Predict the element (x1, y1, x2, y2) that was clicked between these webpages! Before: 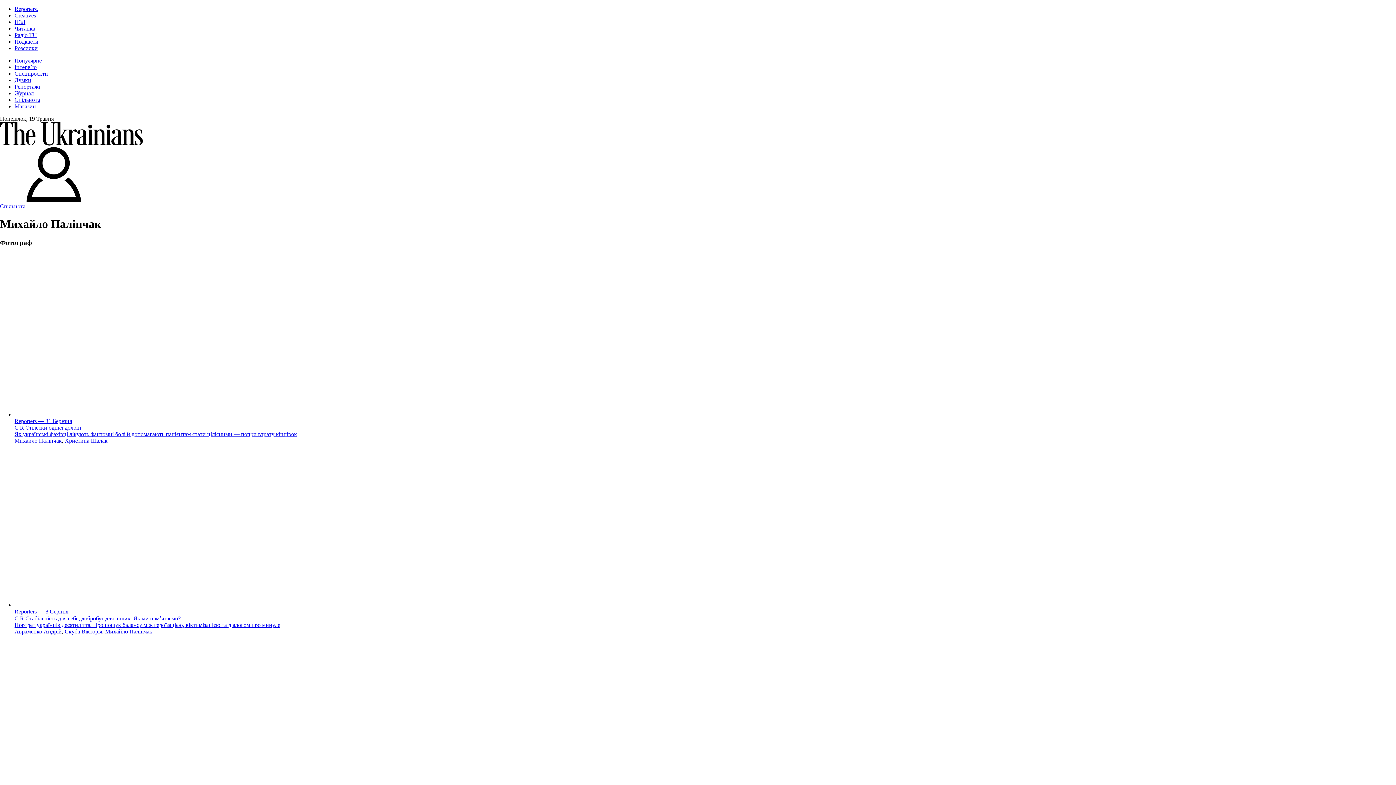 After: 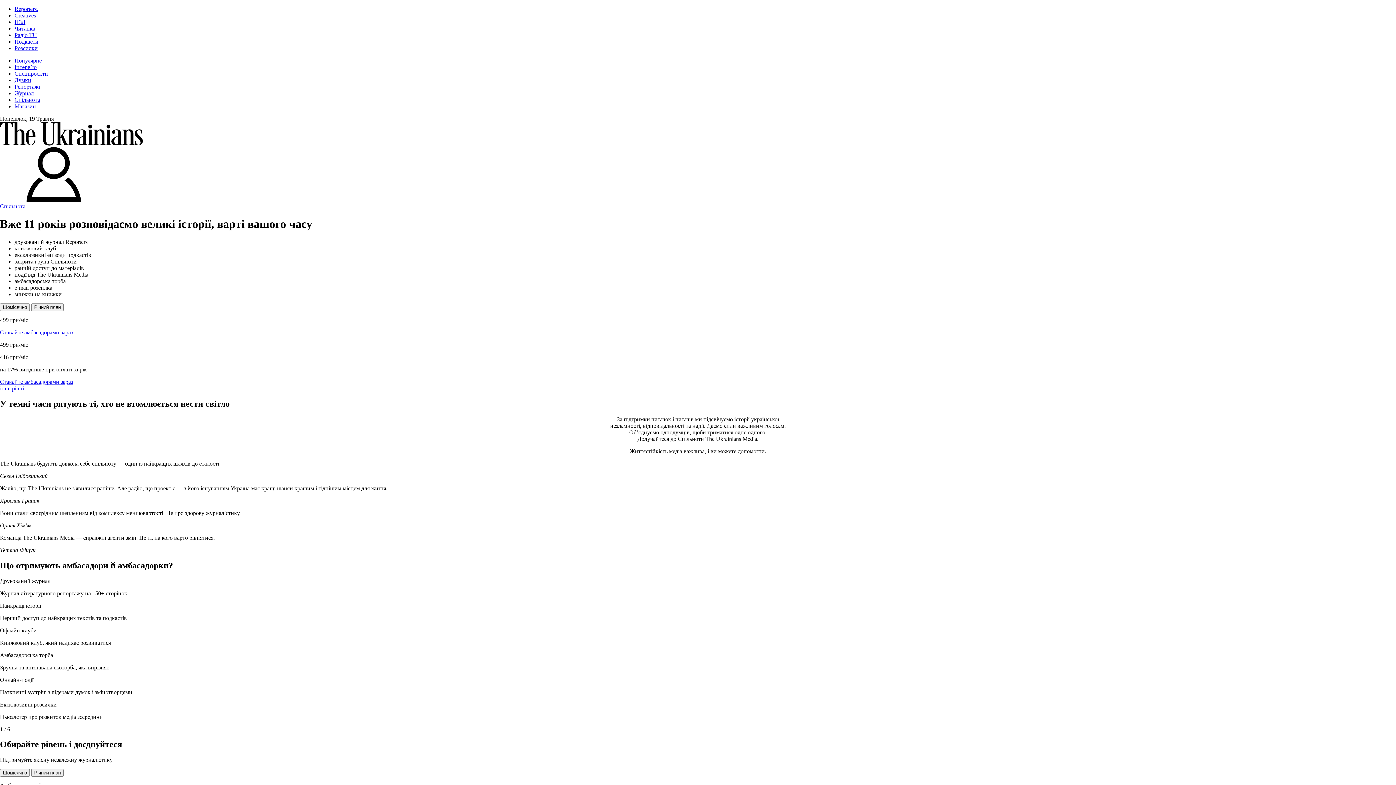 Action: bbox: (14, 96, 40, 102) label: Спільнота